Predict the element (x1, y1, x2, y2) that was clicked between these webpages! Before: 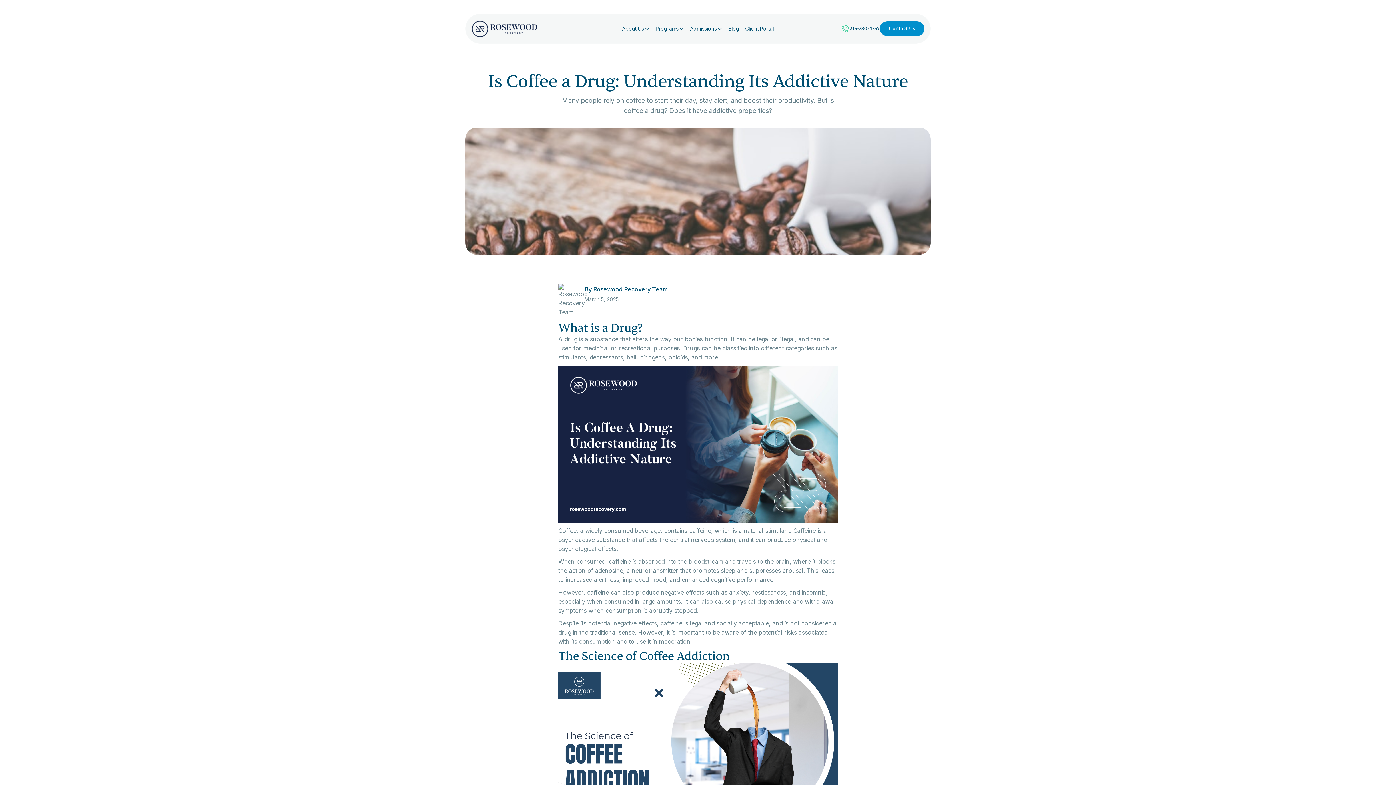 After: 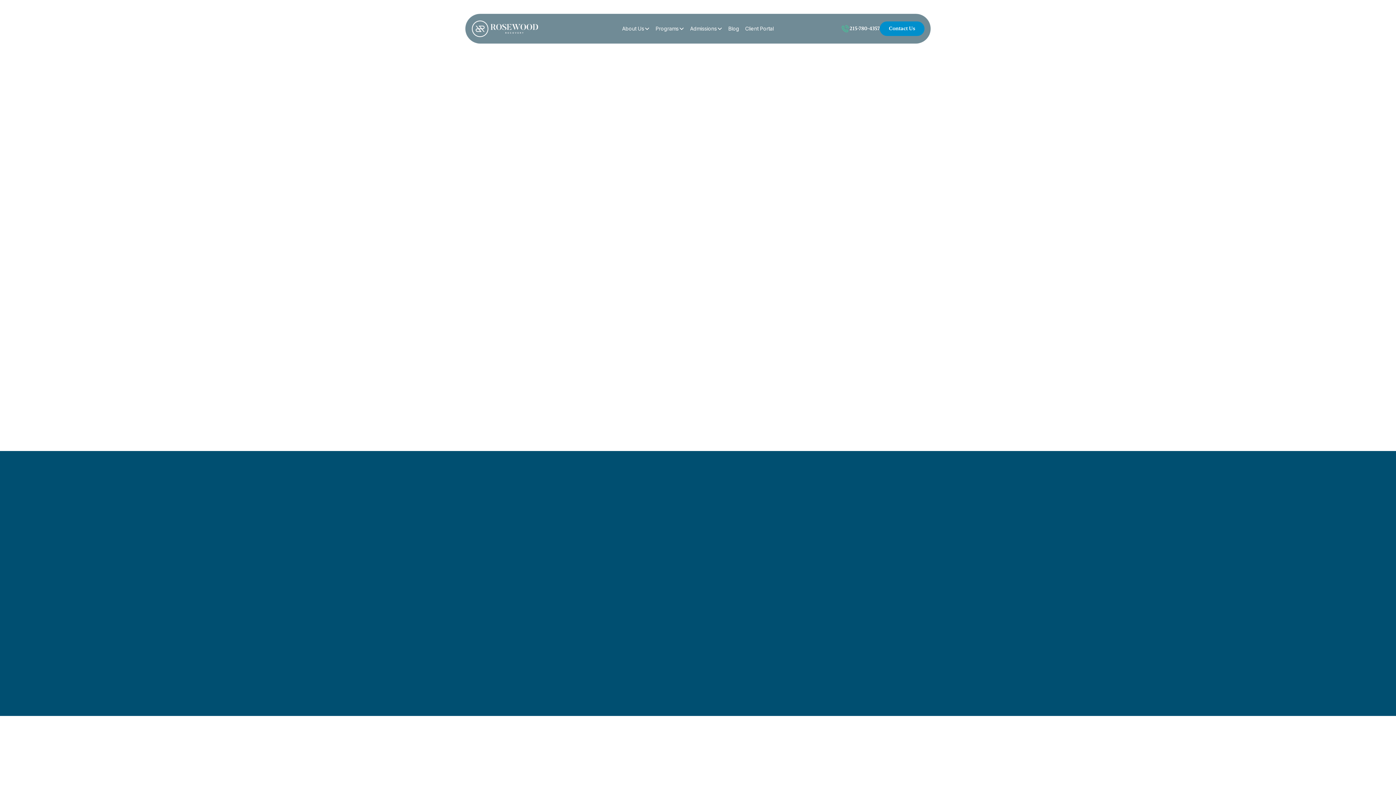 Action: label: home bbox: (471, 20, 589, 37)